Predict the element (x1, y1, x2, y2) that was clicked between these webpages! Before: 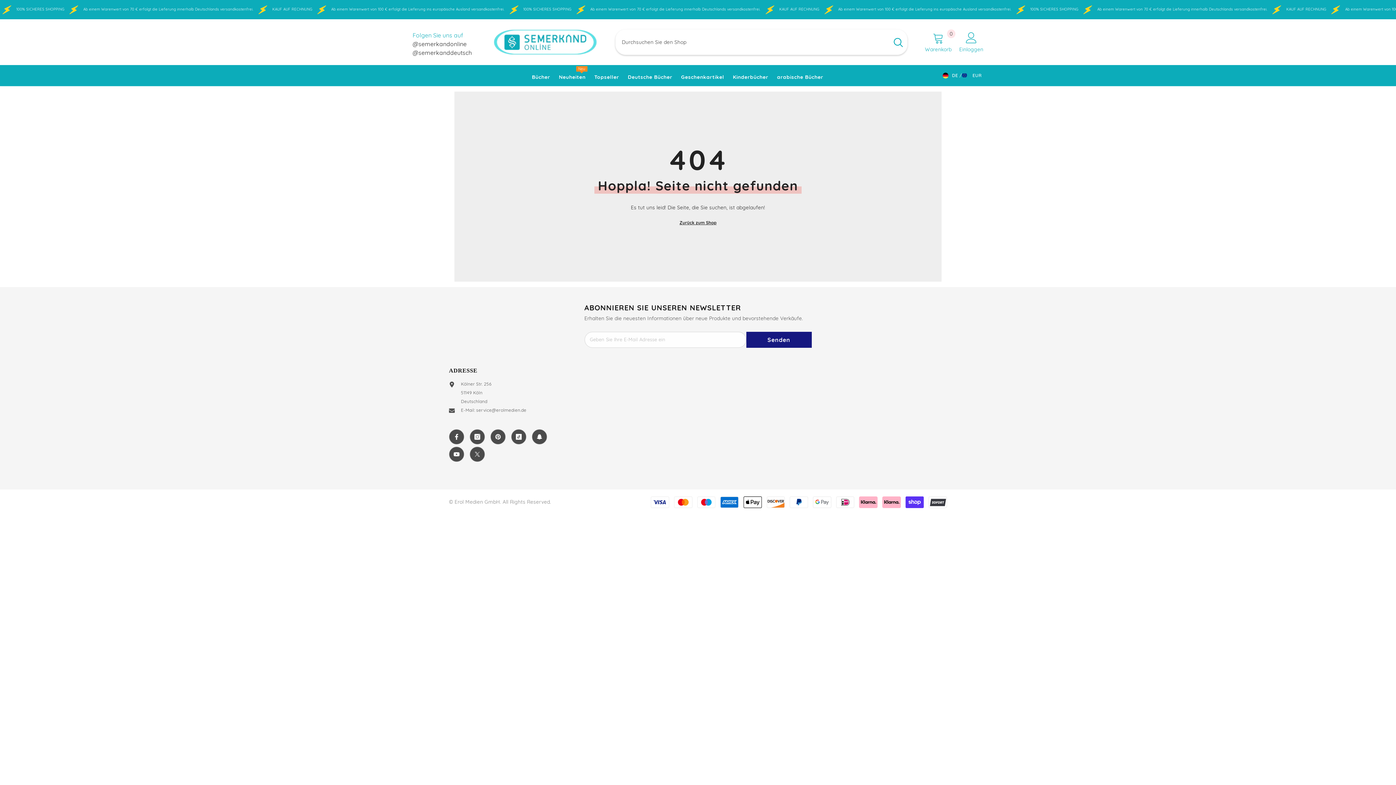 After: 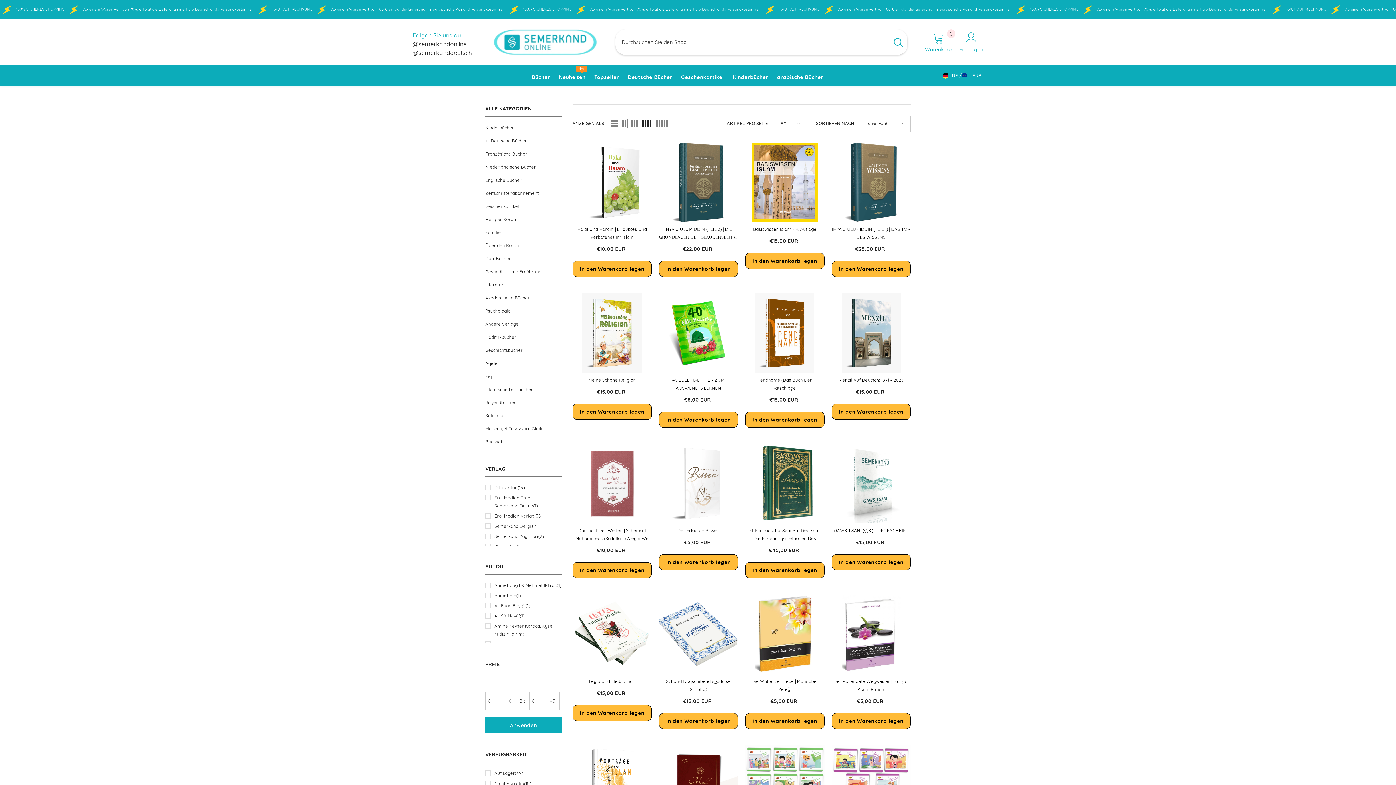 Action: bbox: (623, 73, 676, 86) label: Deutsche Bücher